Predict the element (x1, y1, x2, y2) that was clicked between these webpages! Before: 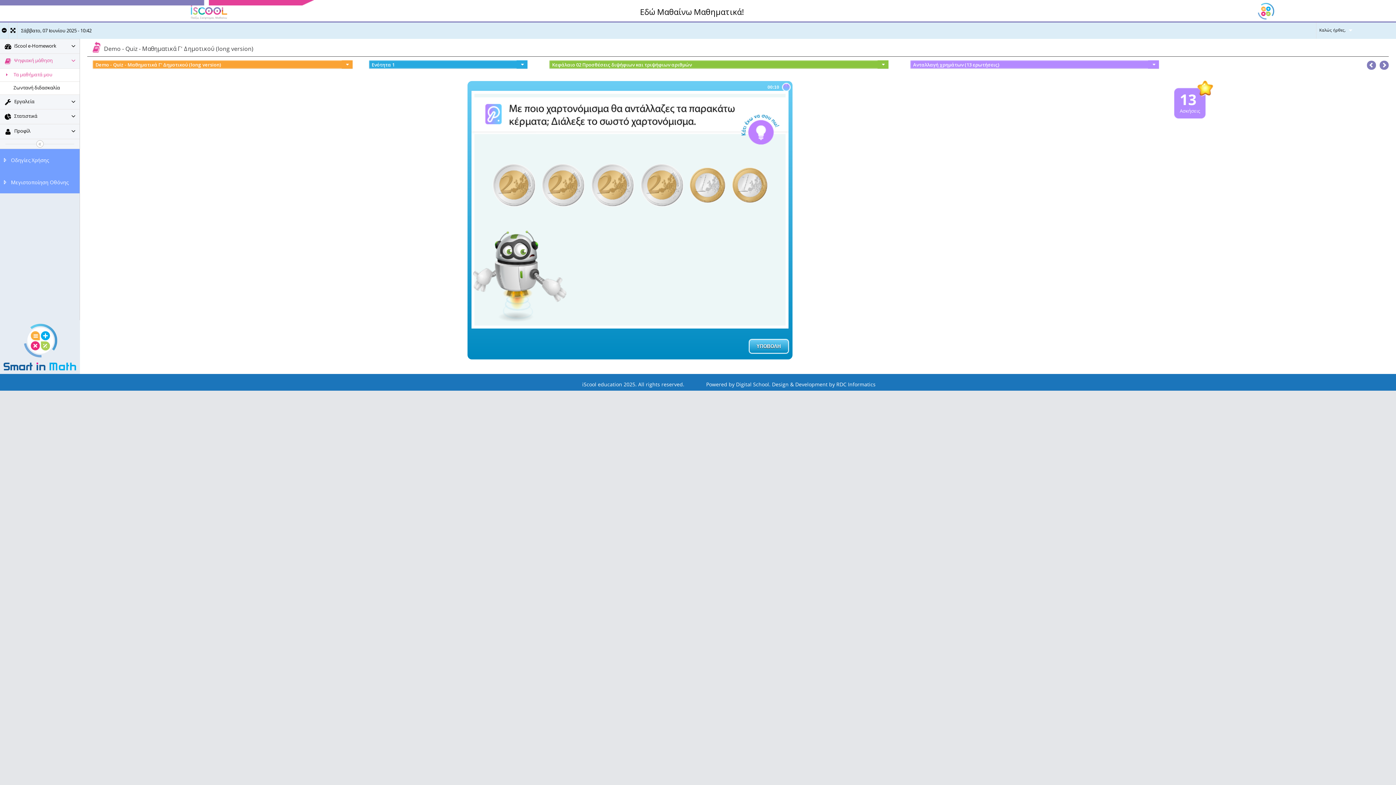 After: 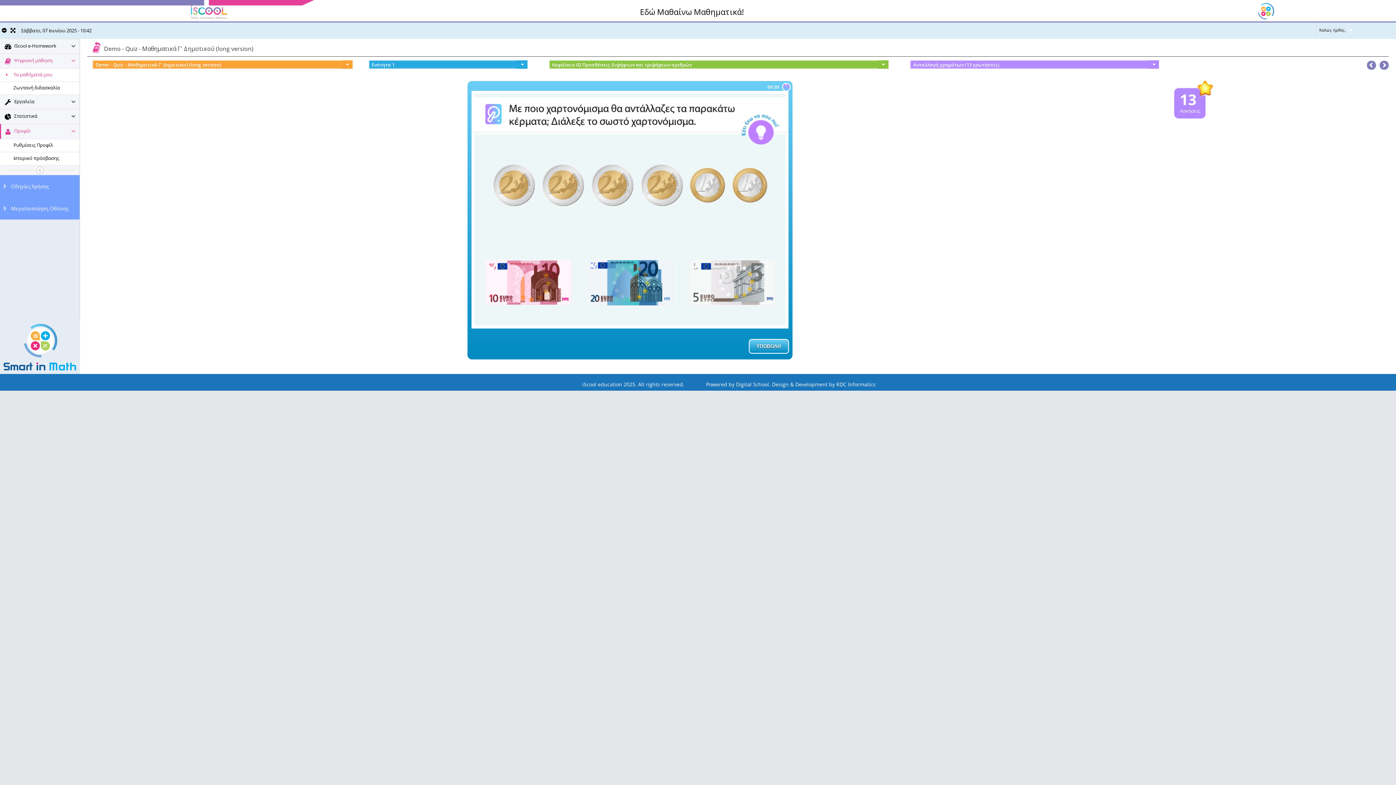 Action: label: Προφίλ bbox: (0, 124, 79, 138)